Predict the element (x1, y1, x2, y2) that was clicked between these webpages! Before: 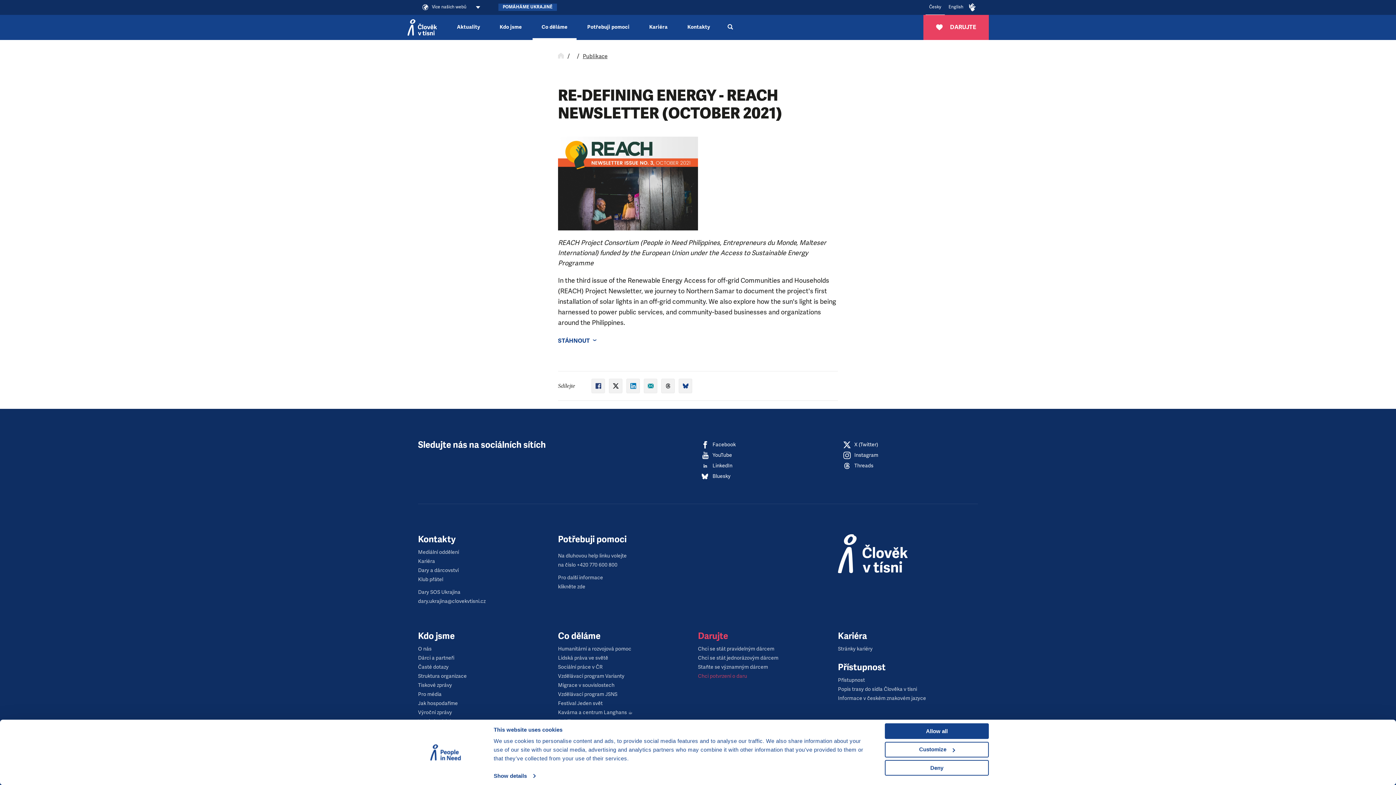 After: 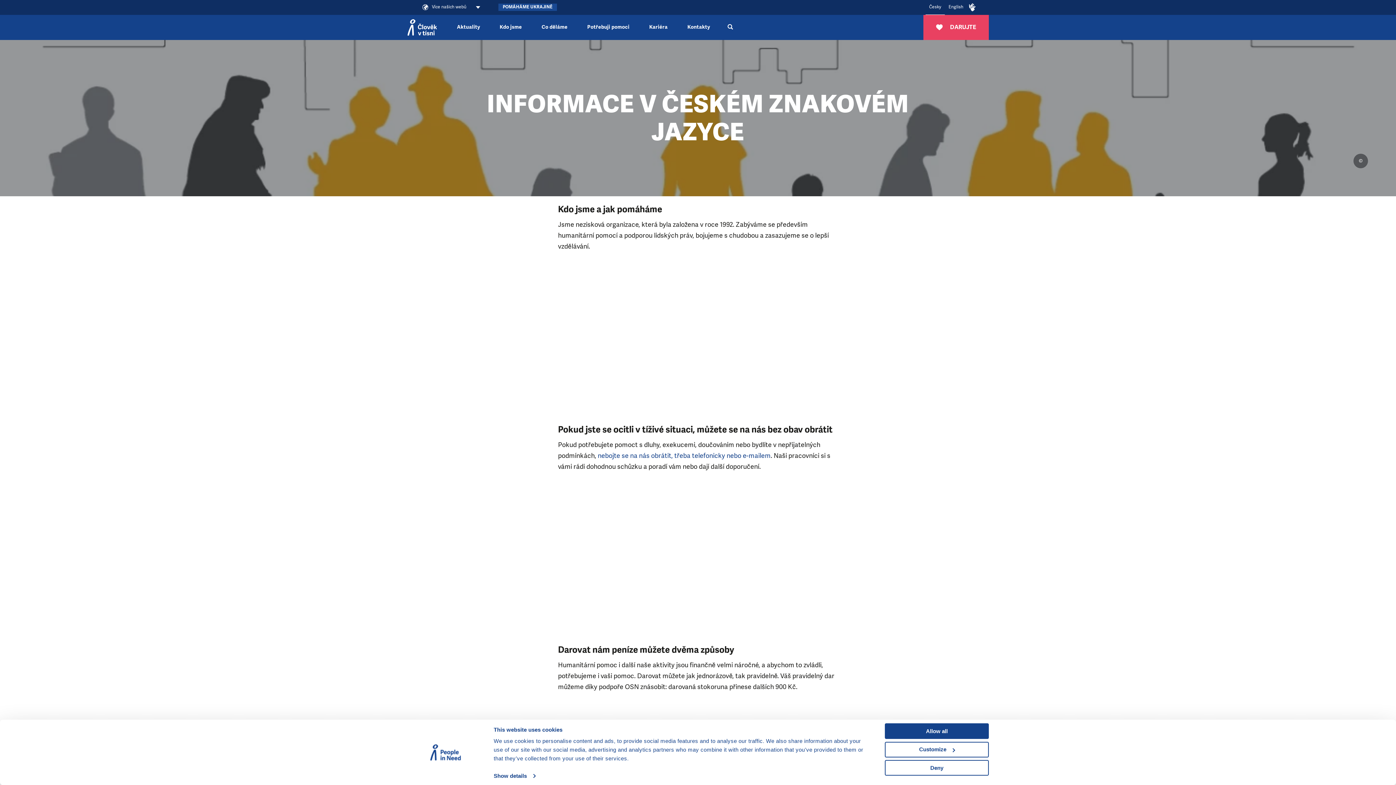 Action: label: Informace v českém znakovém jazyce bbox: (838, 695, 926, 701)